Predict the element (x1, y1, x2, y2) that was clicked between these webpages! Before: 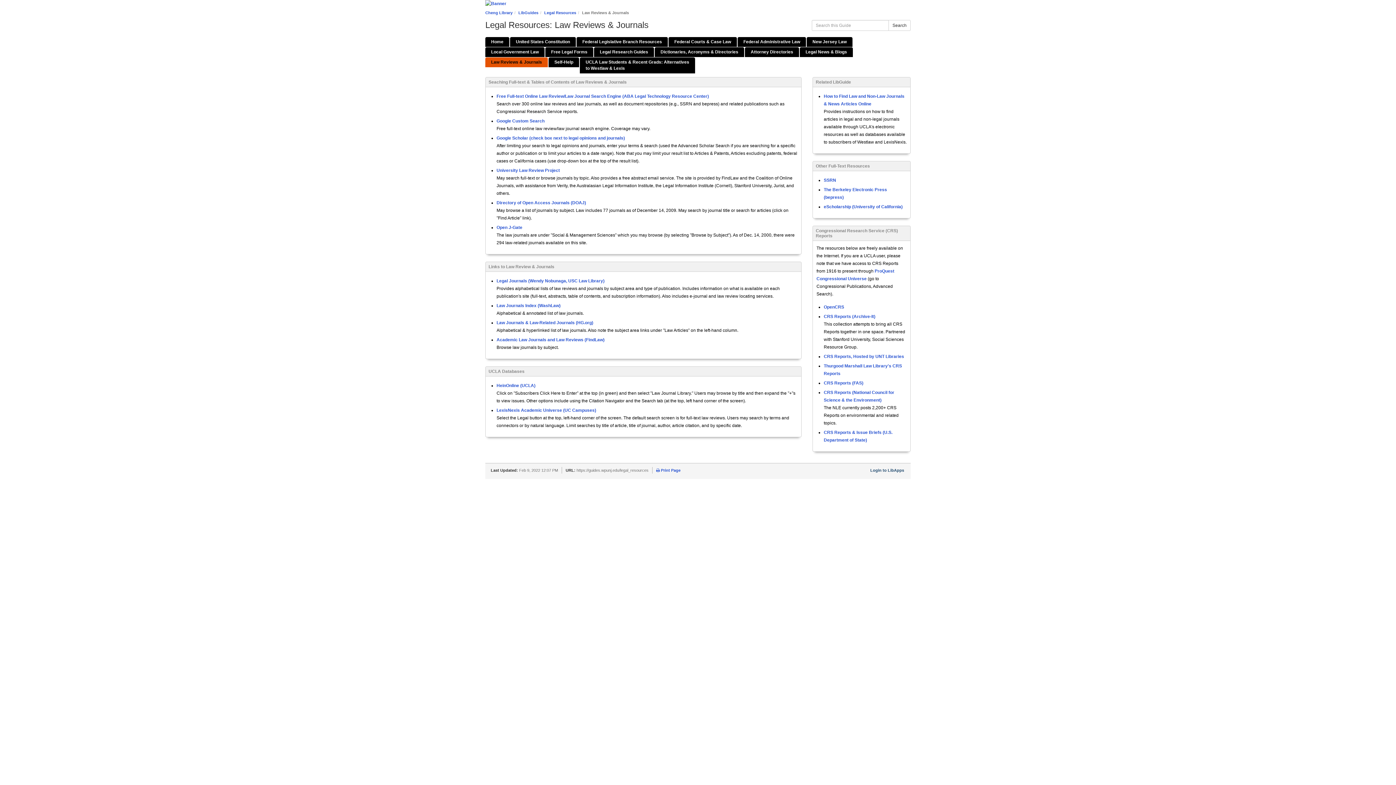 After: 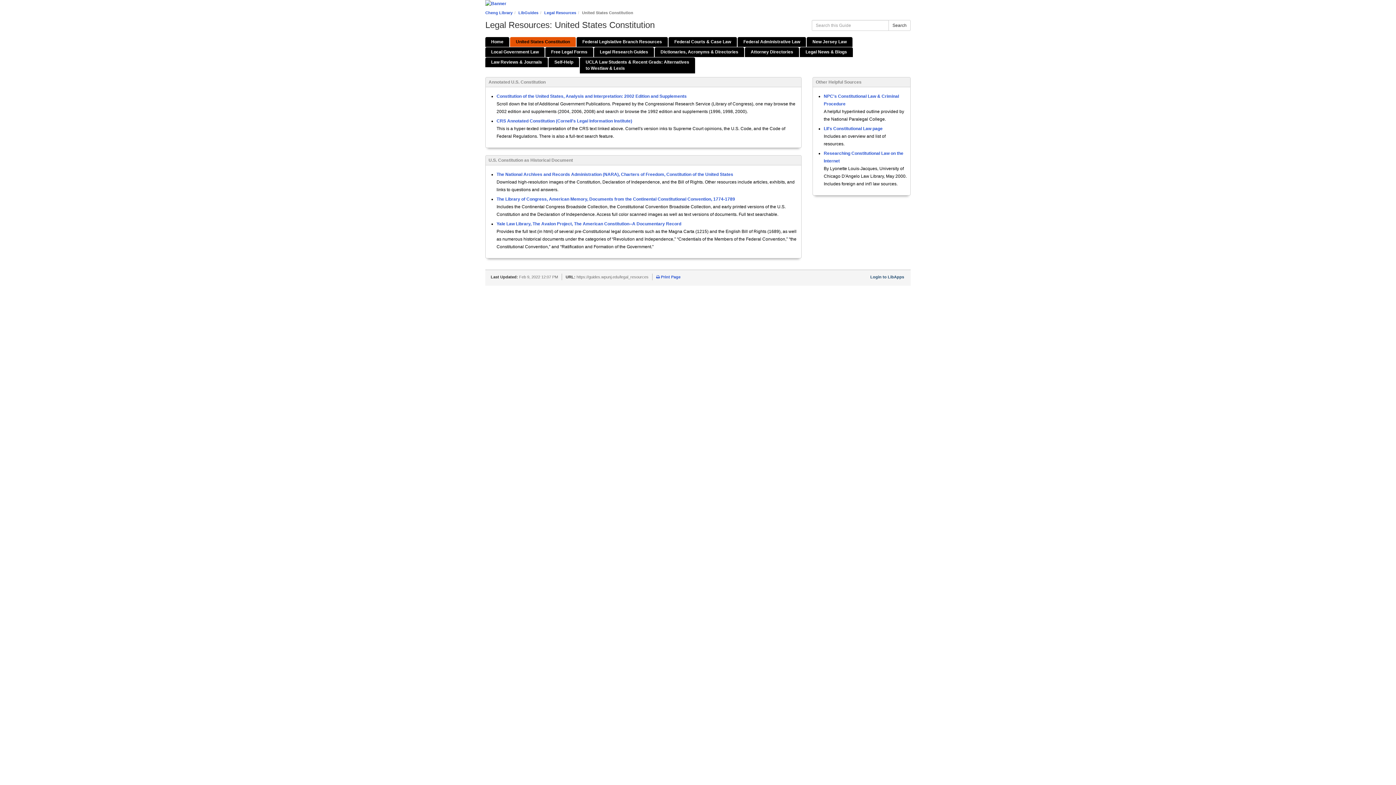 Action: bbox: (510, 37, 576, 46) label: United States Constitution